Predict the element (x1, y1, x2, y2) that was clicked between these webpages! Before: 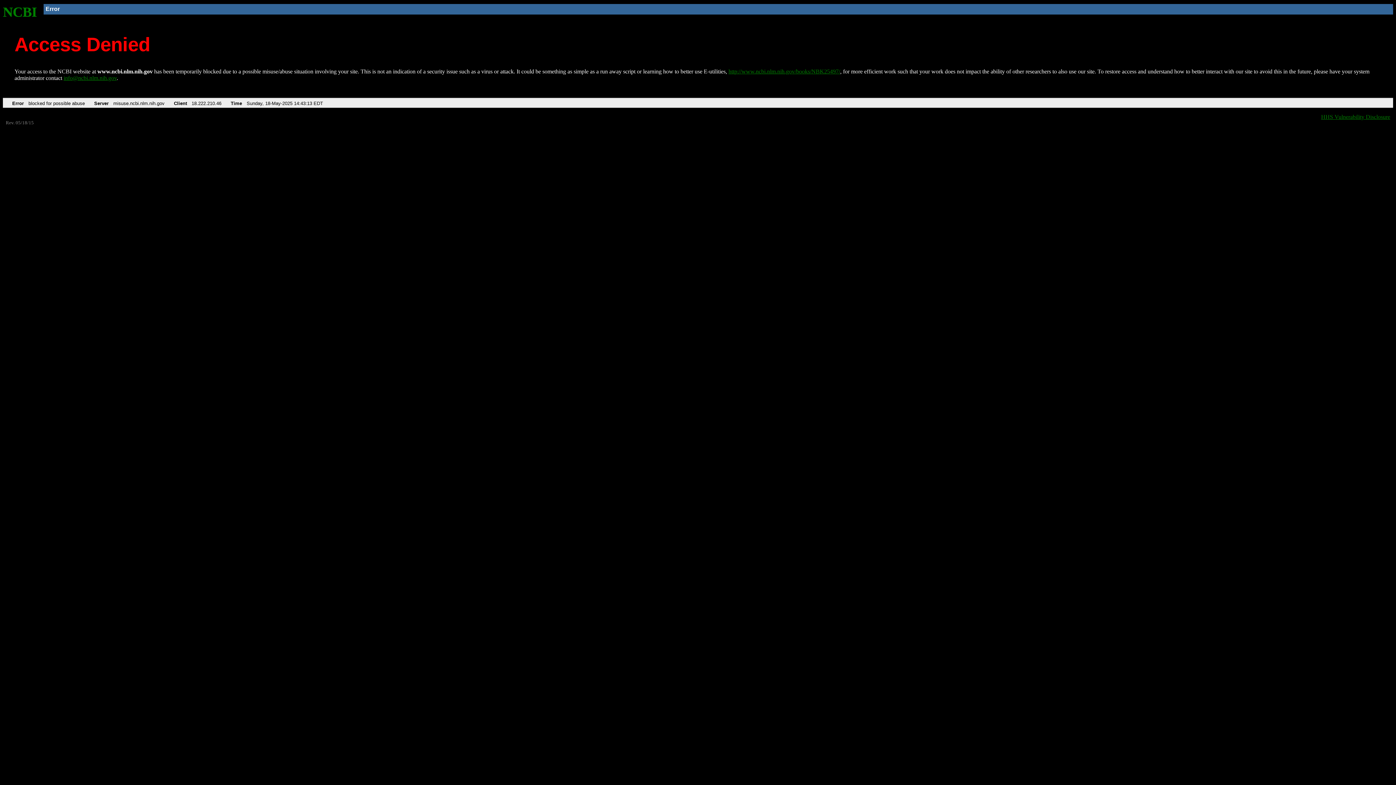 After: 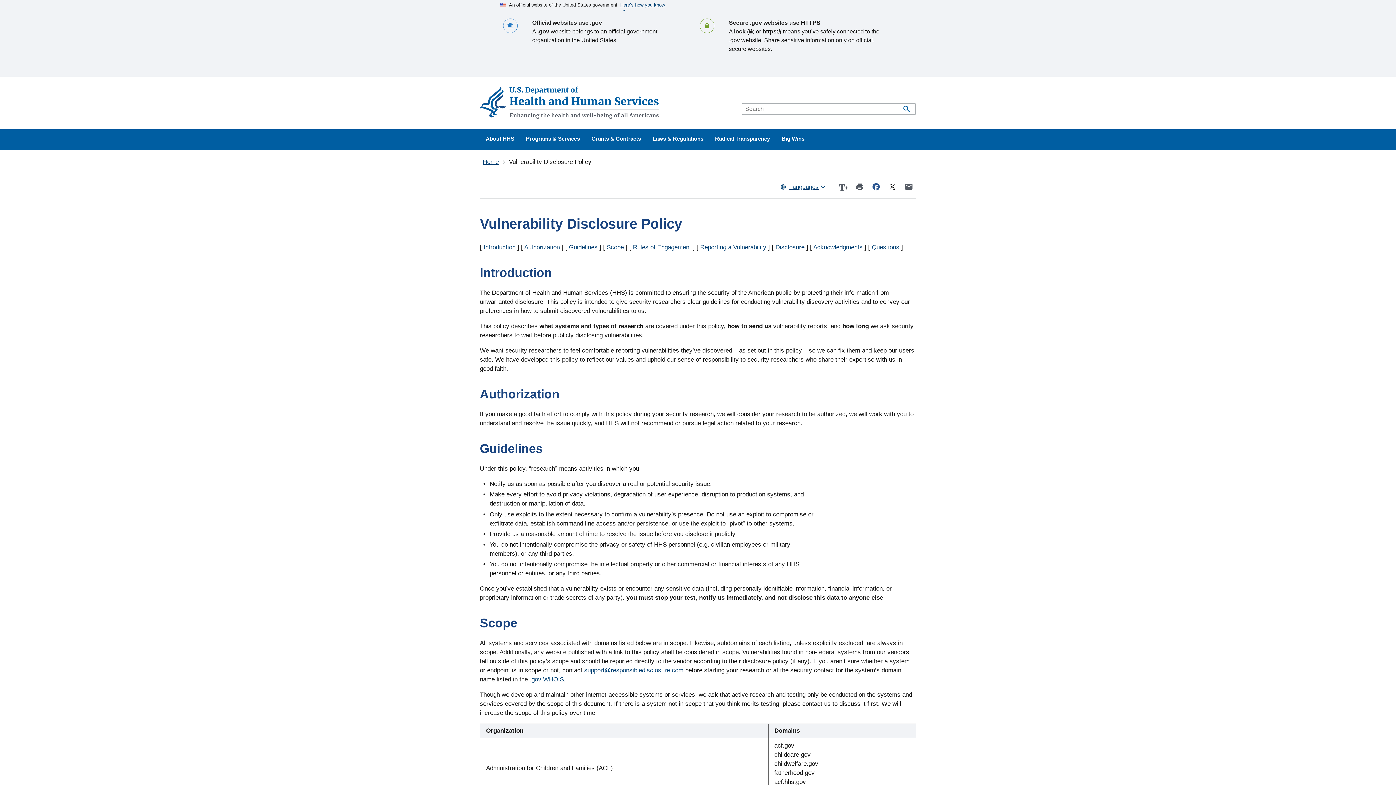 Action: label: HHS Vulnerability Disclosure bbox: (1321, 113, 1390, 119)